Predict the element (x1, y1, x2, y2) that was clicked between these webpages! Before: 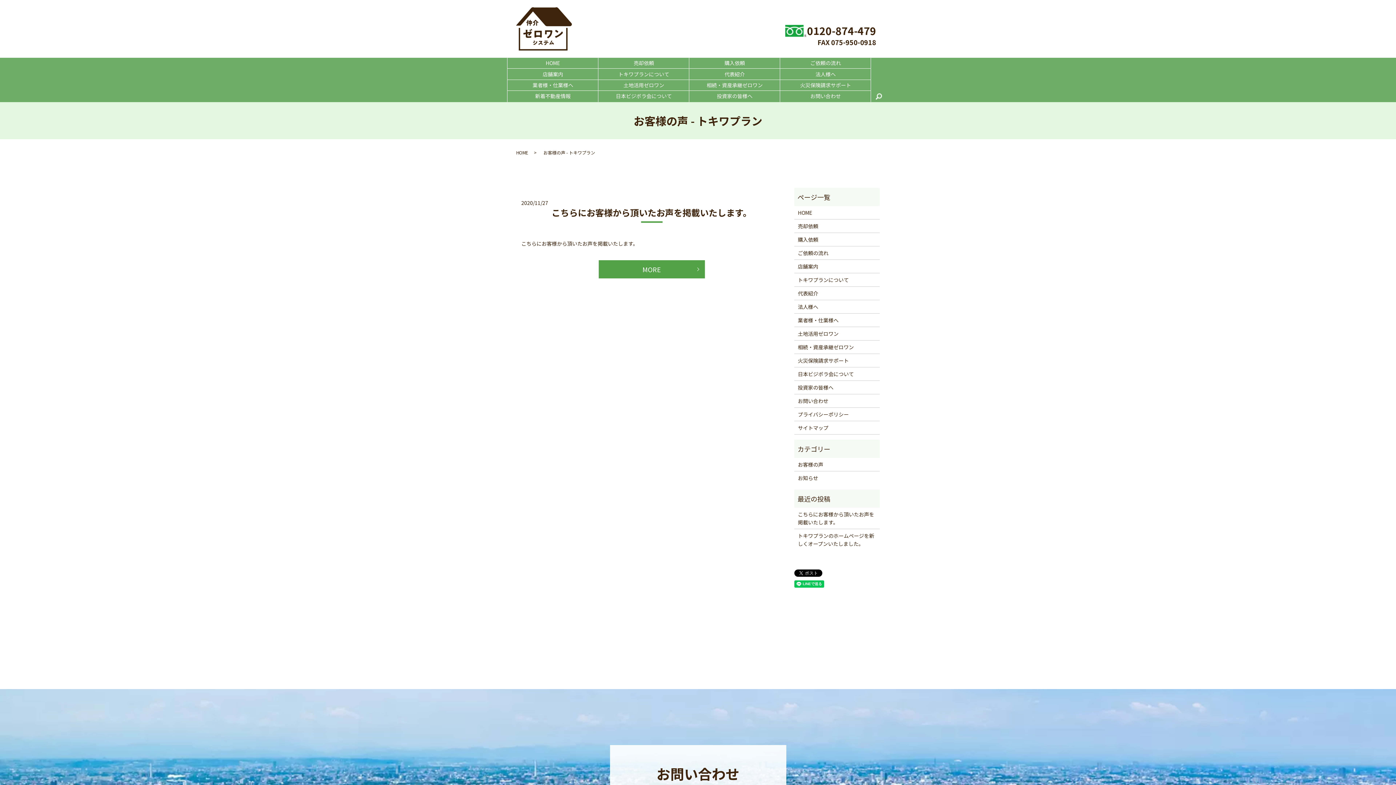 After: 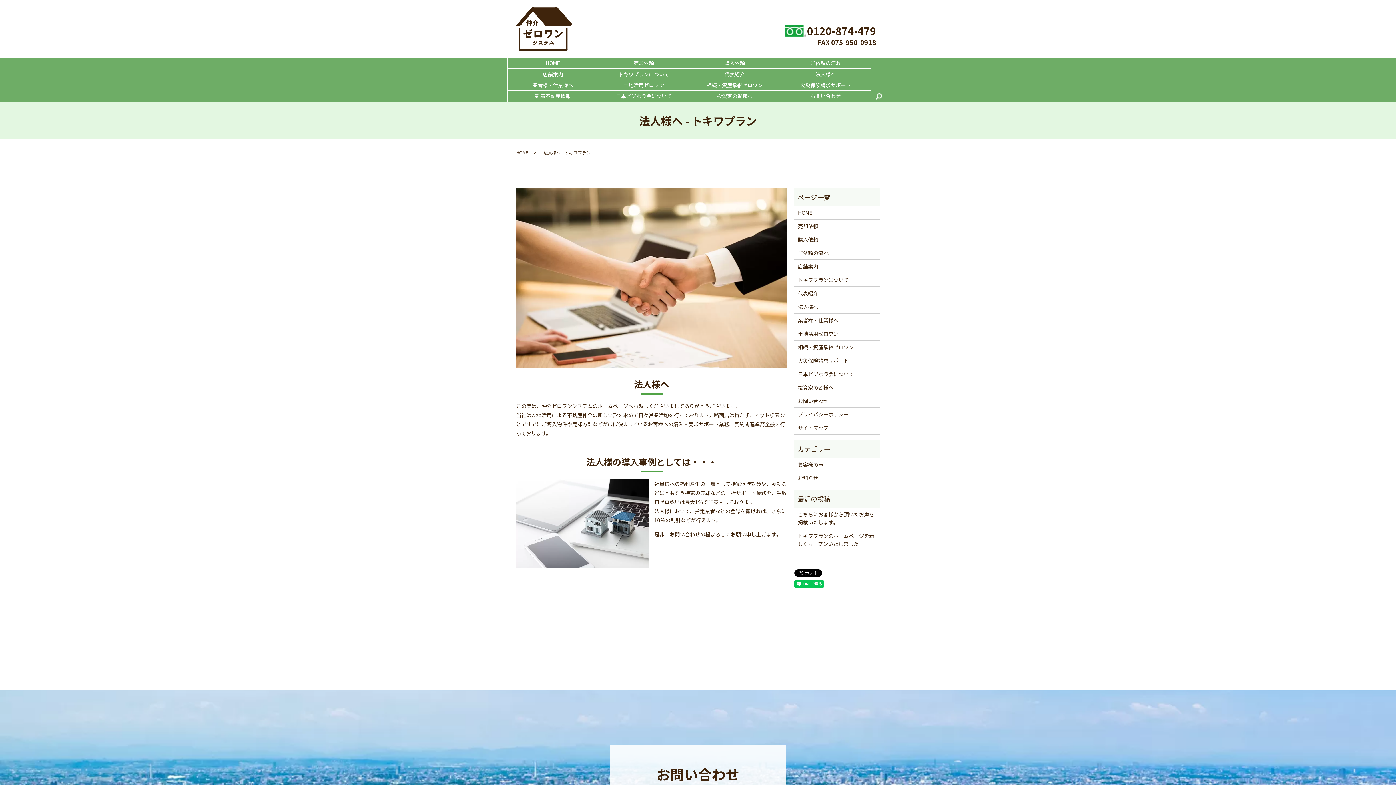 Action: bbox: (798, 303, 876, 311) label: 法人様へ